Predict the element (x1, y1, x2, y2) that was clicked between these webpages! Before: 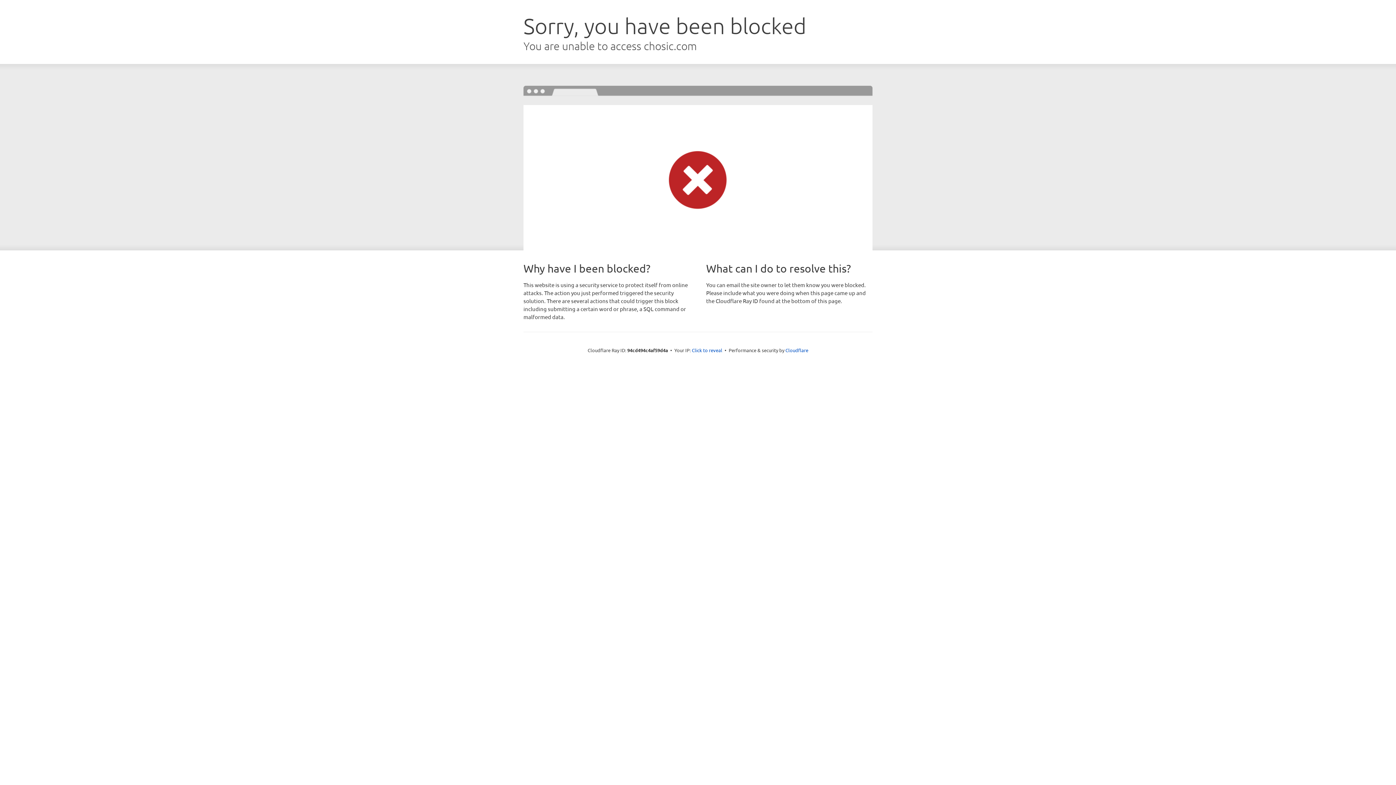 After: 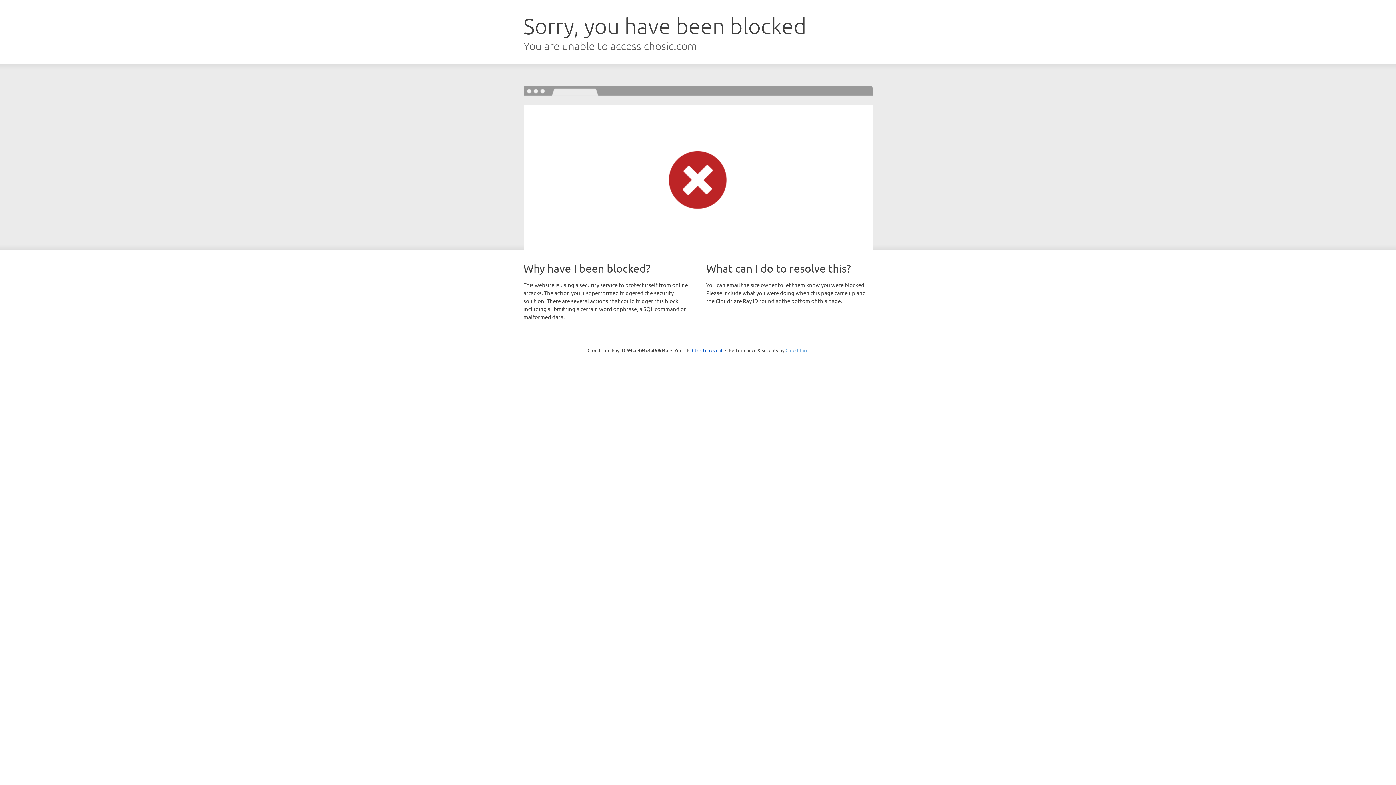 Action: bbox: (785, 347, 808, 353) label: Cloudflare